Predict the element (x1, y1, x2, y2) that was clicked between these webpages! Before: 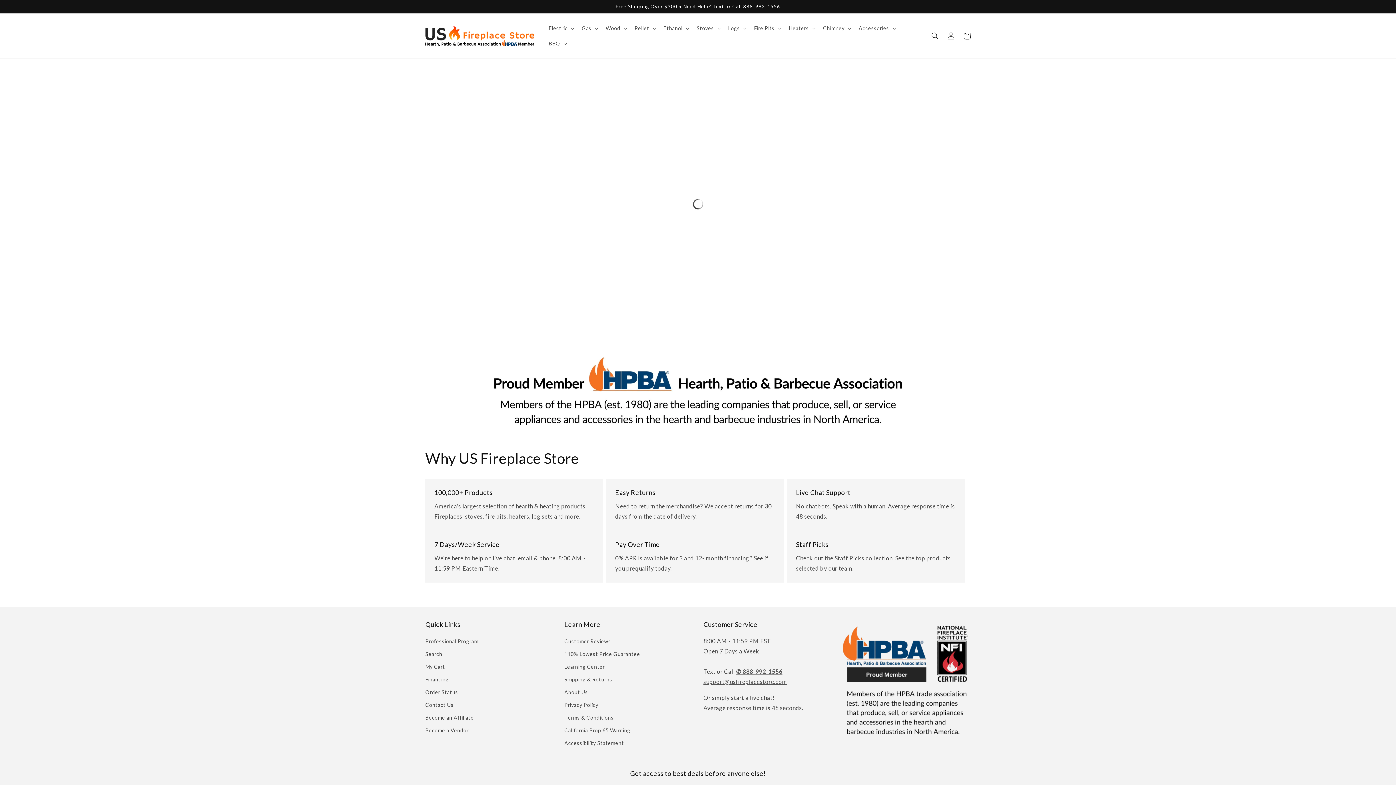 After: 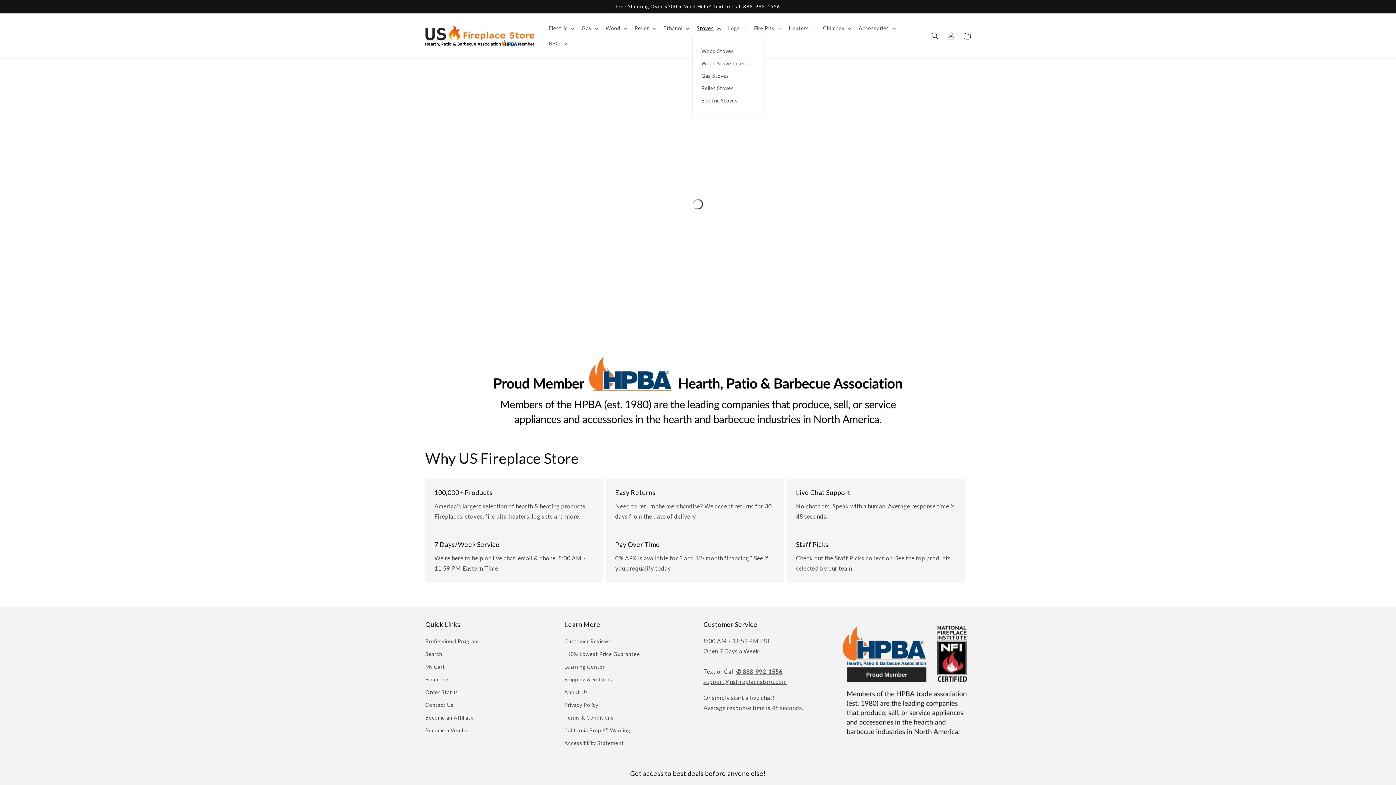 Action: label: Stoves bbox: (692, 20, 723, 36)